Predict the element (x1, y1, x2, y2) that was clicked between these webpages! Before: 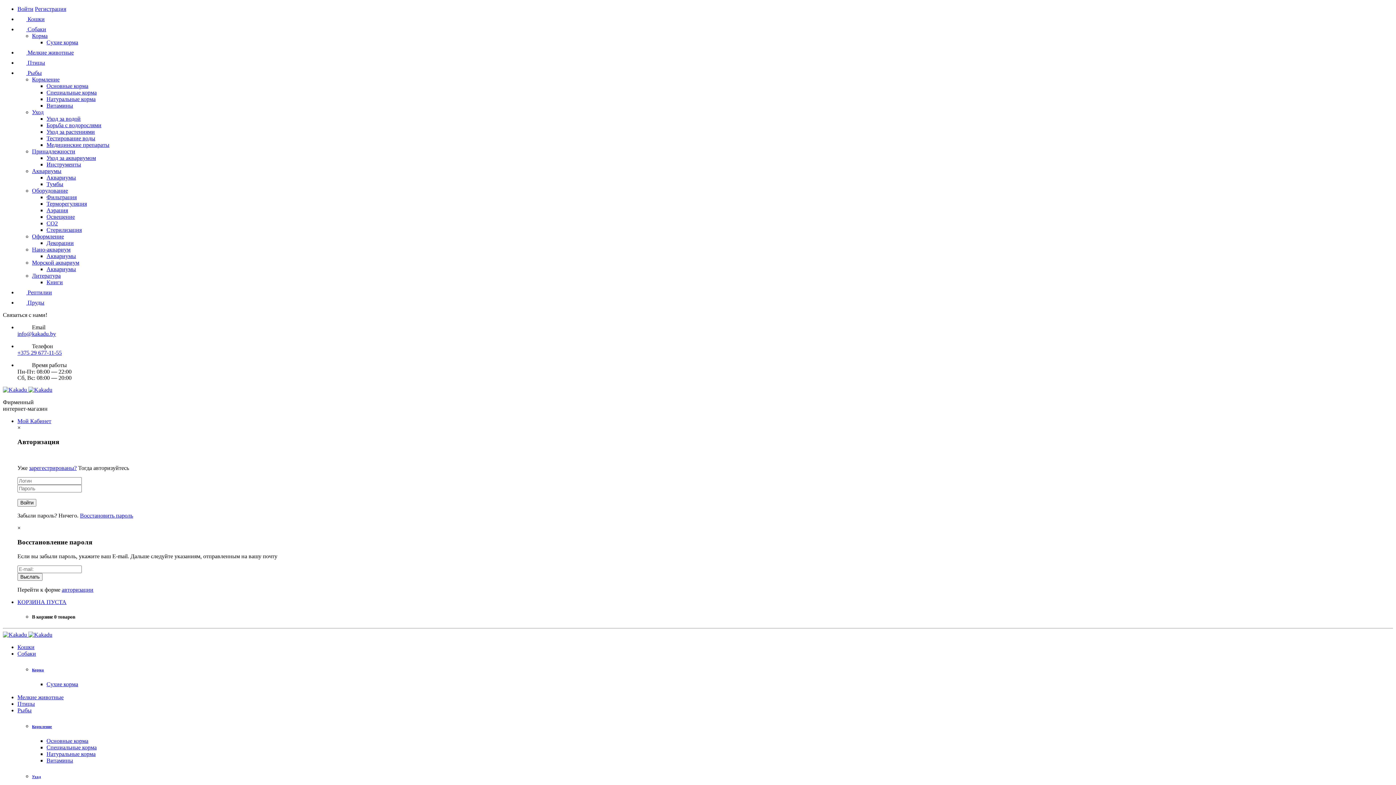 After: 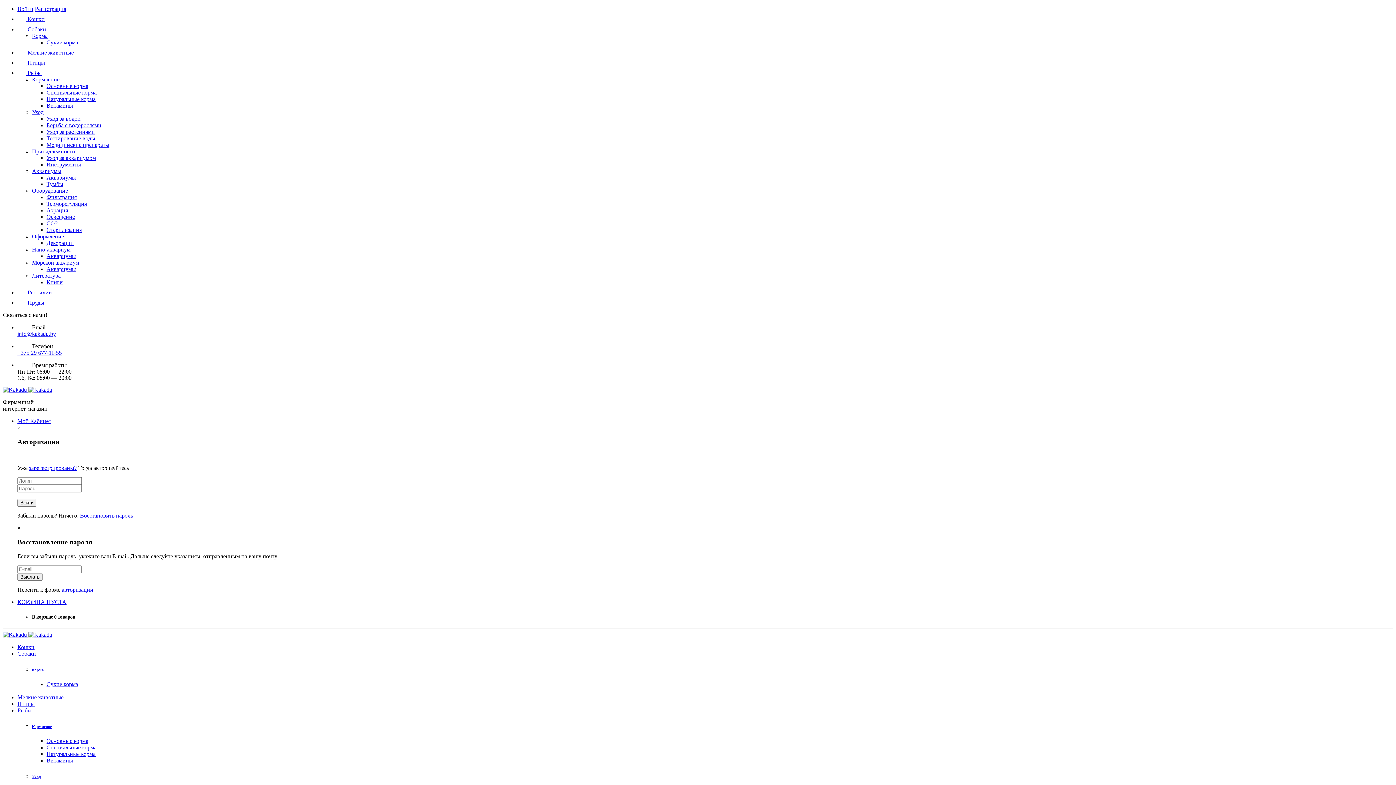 Action: label: info@kakadu.by bbox: (17, 330, 56, 337)